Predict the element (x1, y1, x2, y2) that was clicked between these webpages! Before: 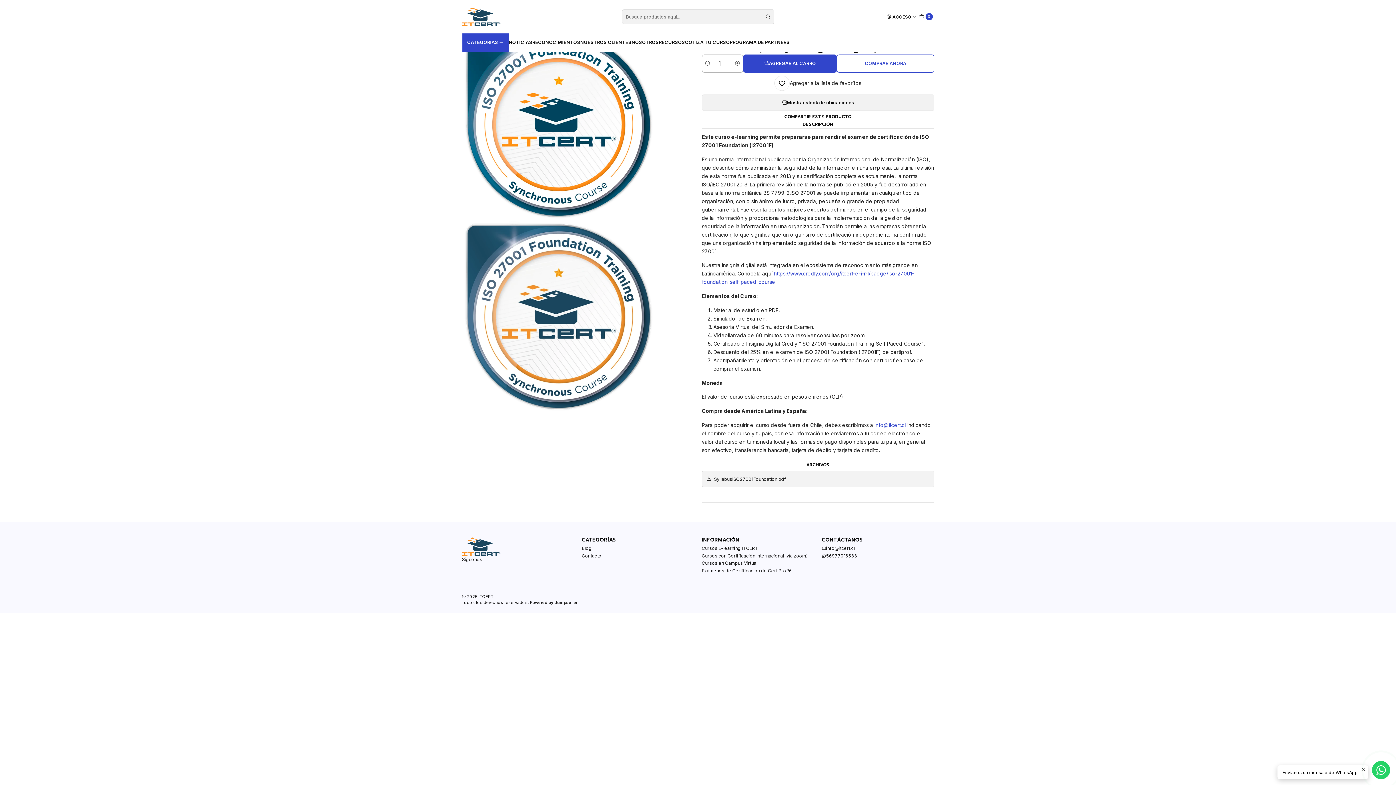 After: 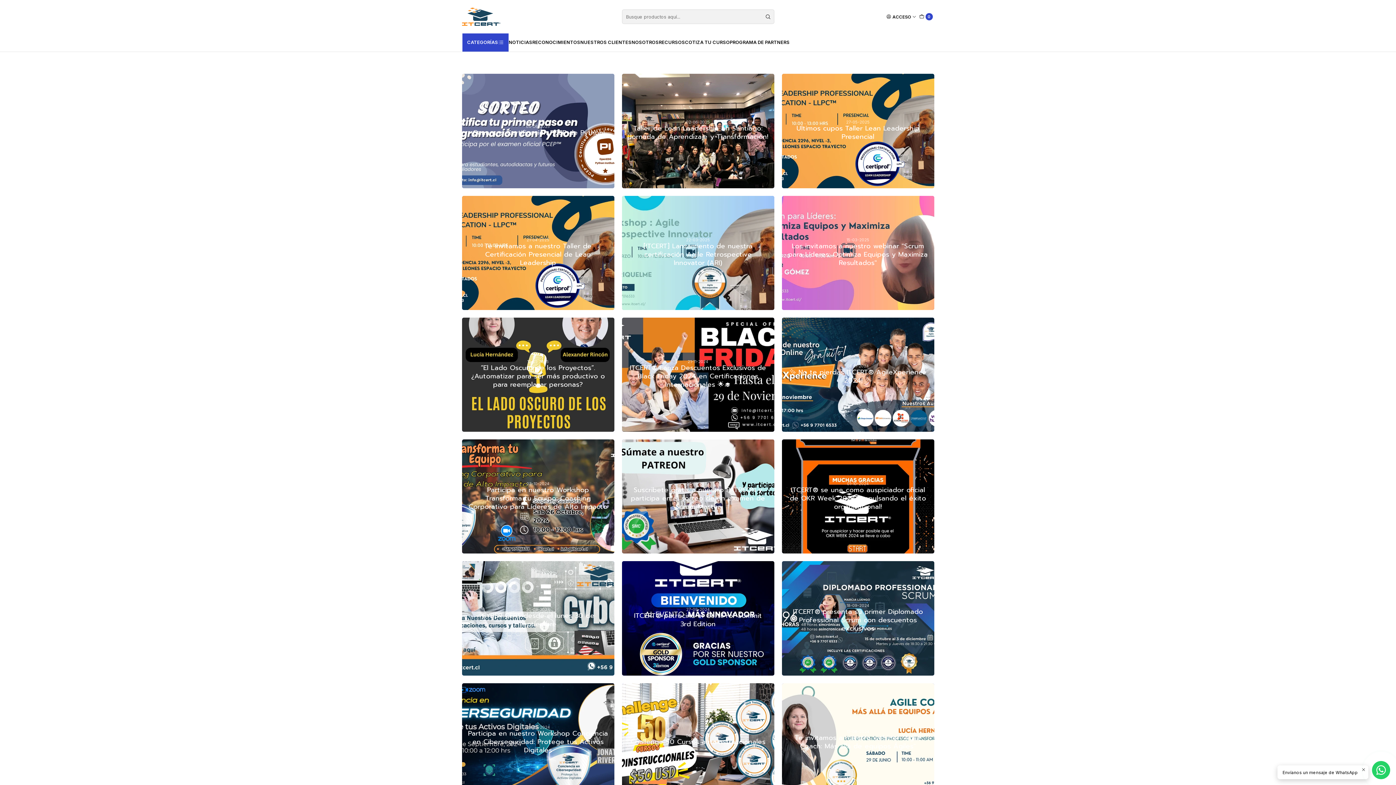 Action: bbox: (508, 33, 532, 51) label: NOTICIAS